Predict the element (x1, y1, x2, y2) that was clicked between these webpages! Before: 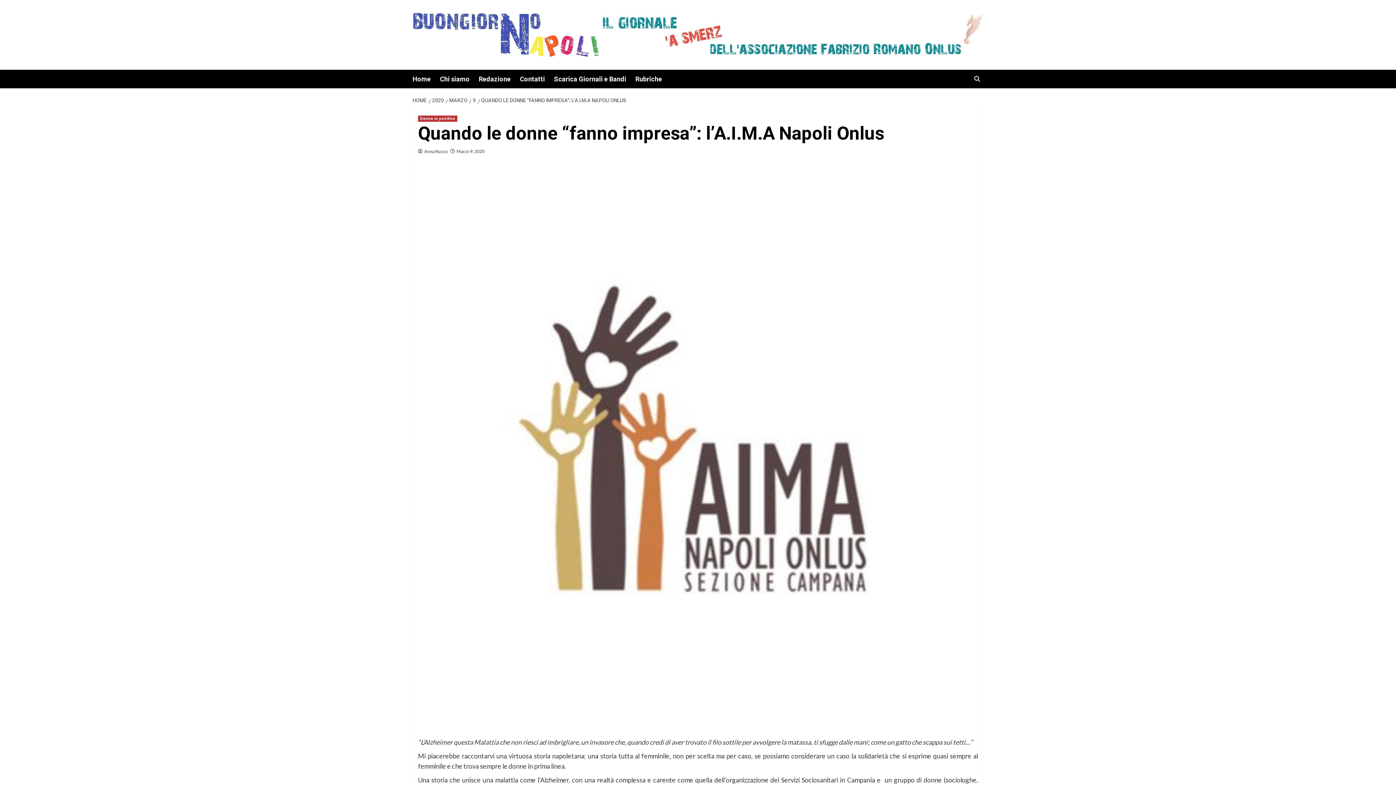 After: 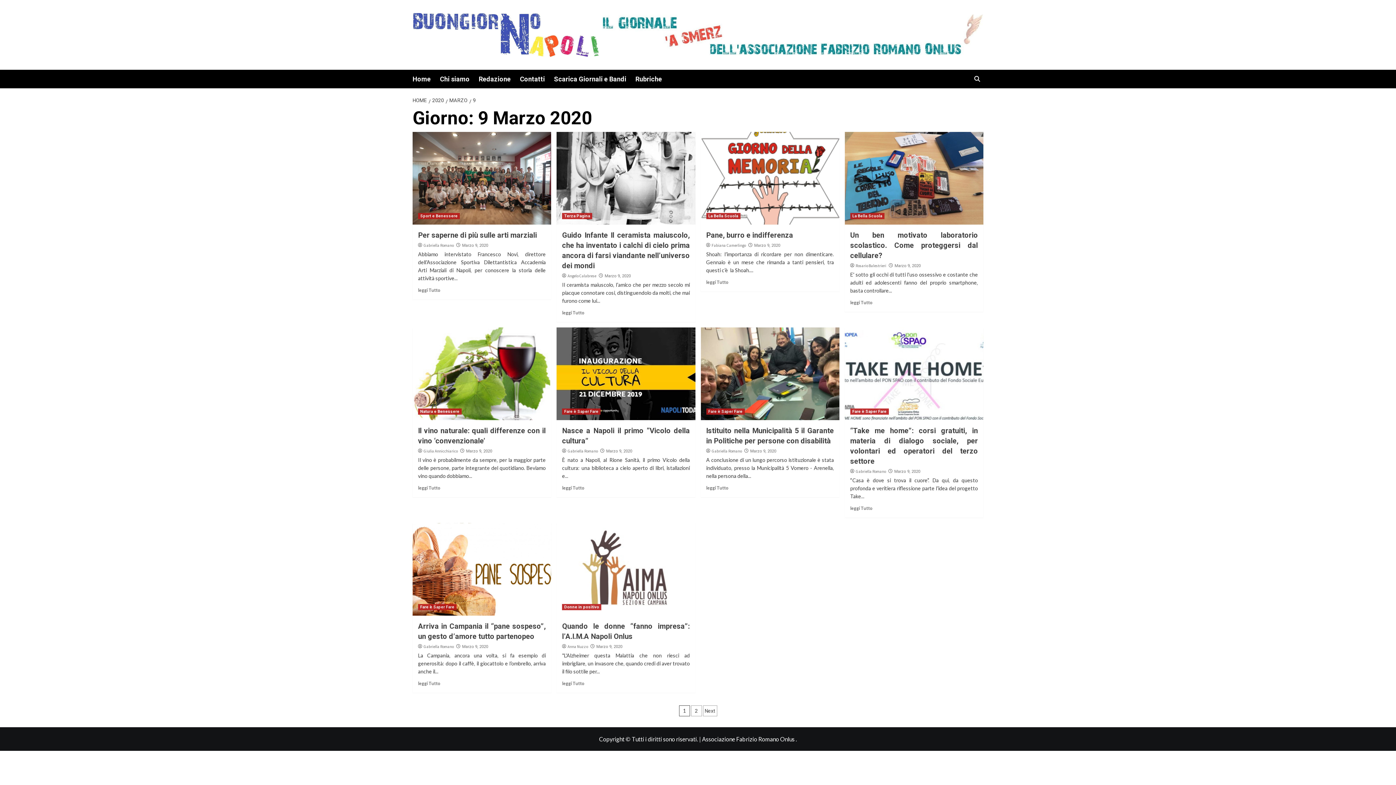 Action: label: 9 bbox: (469, 97, 477, 103)